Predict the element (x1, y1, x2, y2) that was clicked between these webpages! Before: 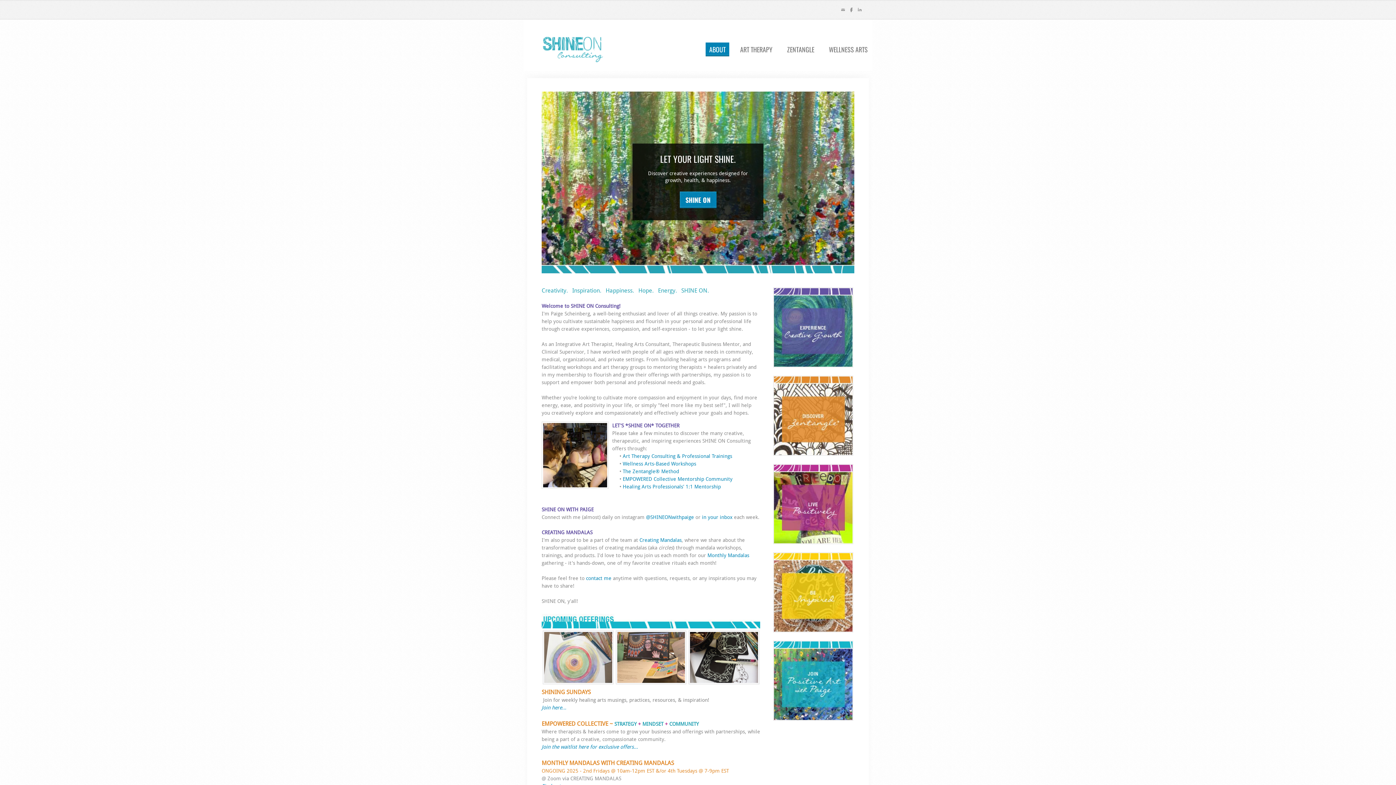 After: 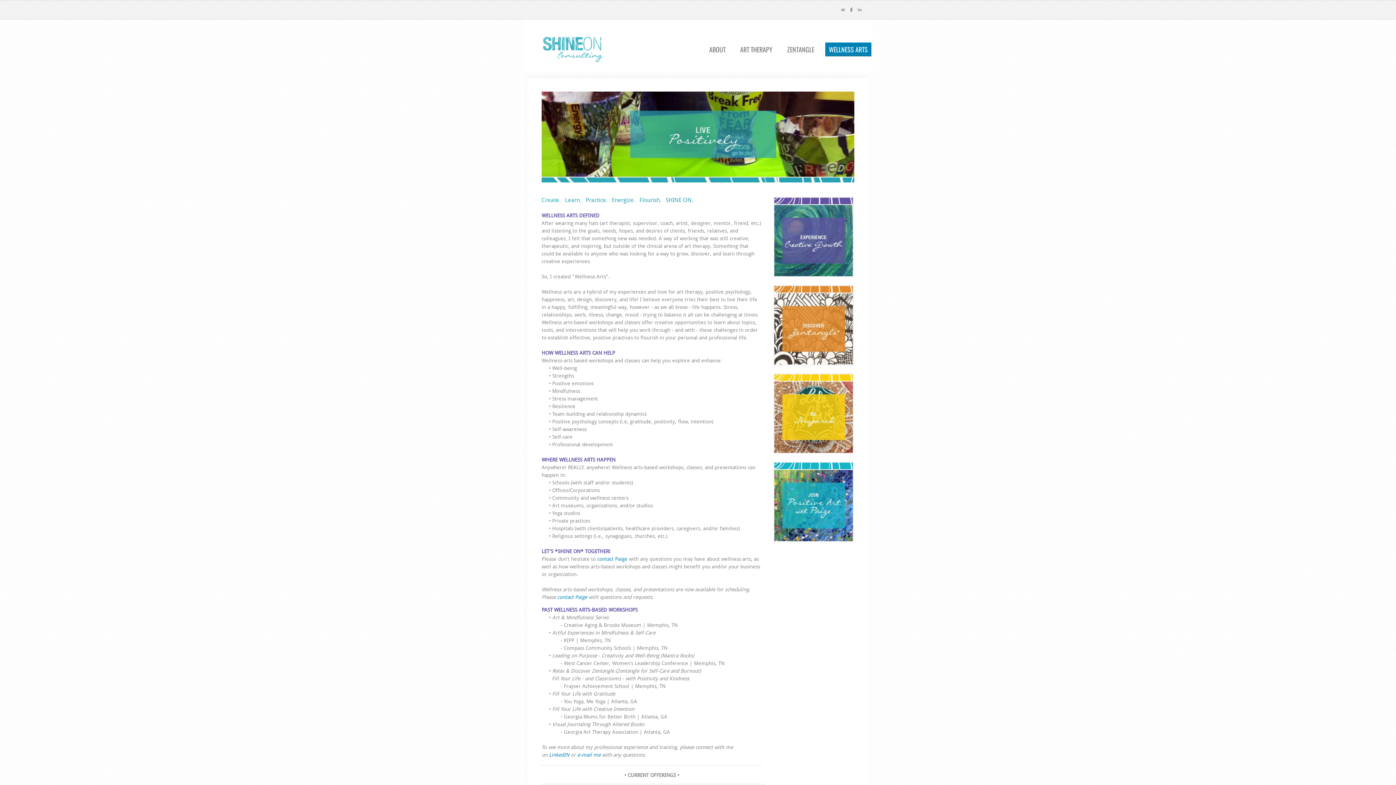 Action: bbox: (774, 540, 852, 545)